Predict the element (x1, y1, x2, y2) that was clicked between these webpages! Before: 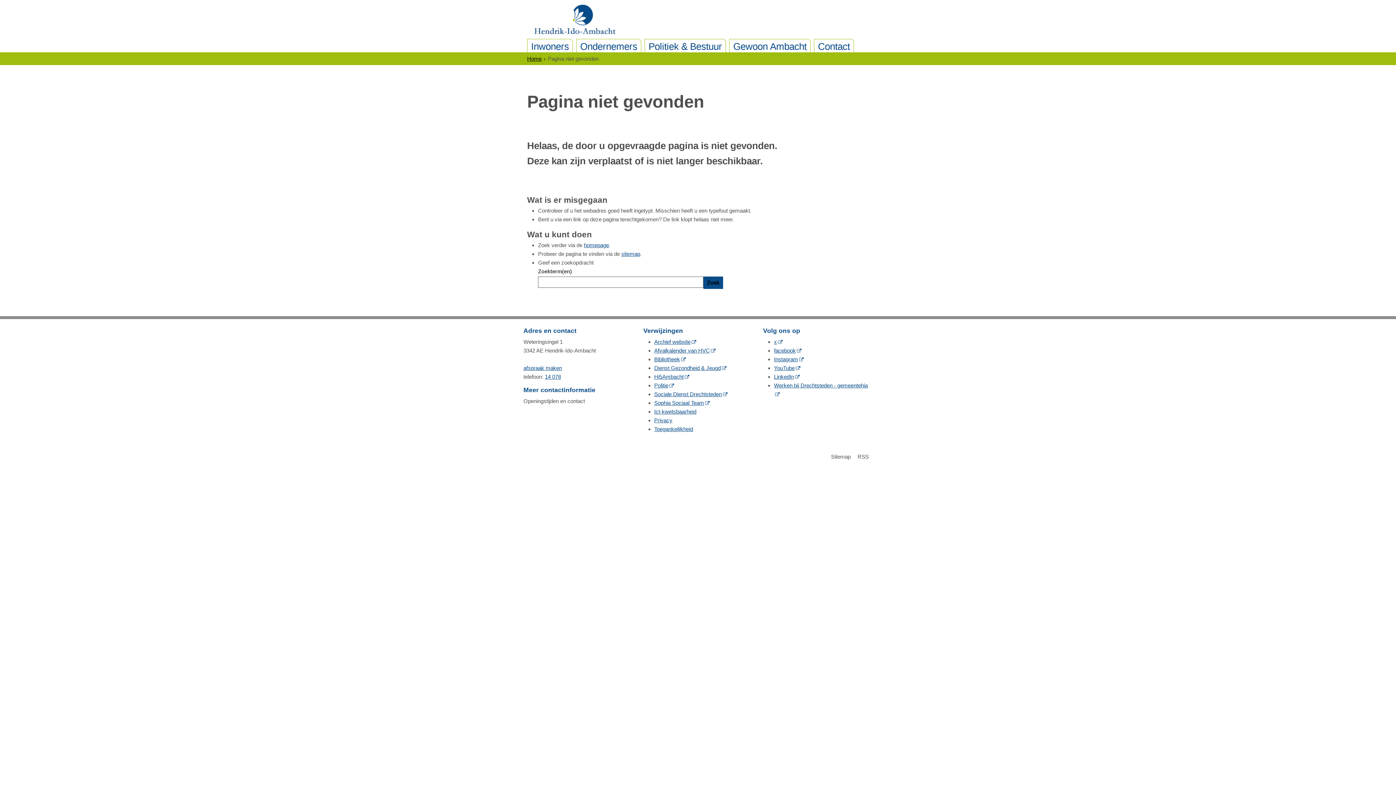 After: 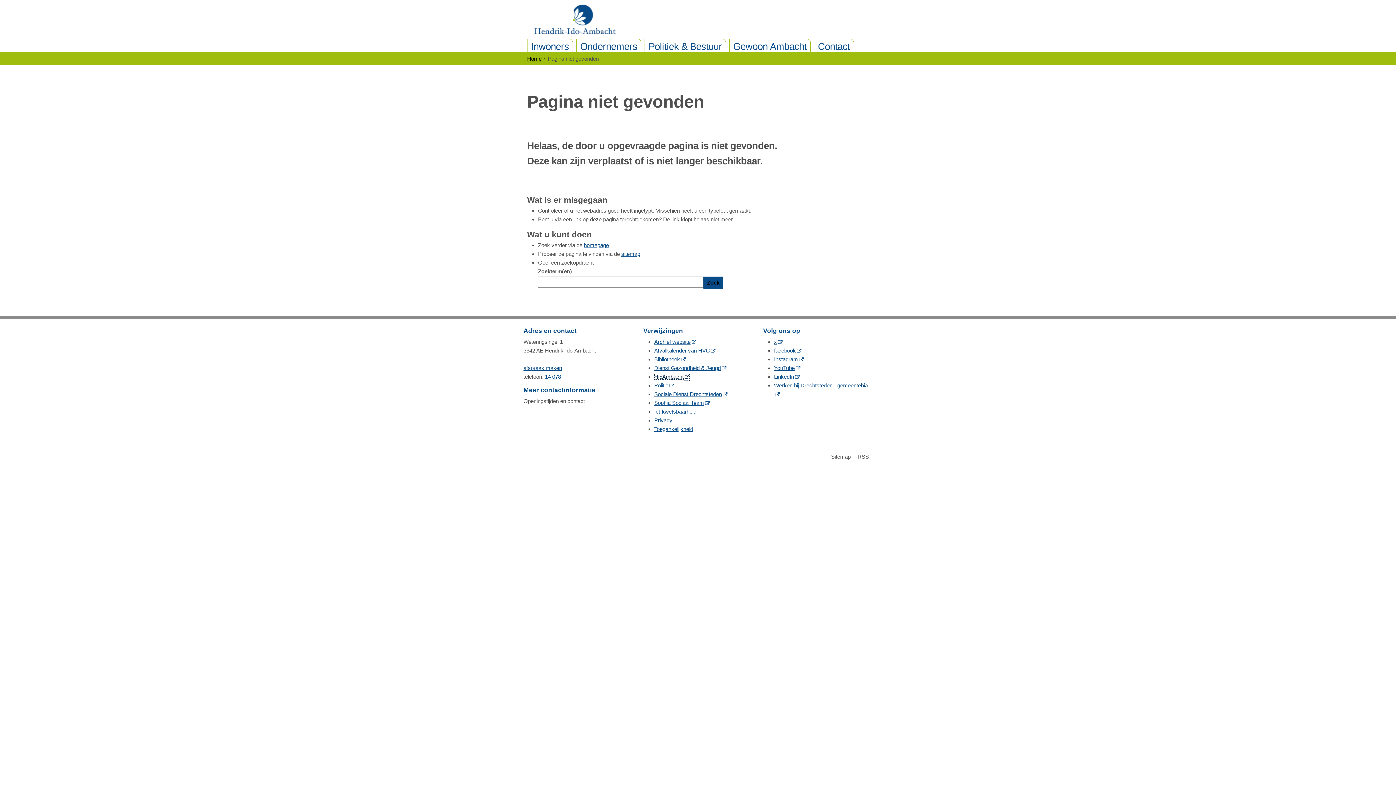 Action: bbox: (654, 373, 689, 380) label: Hi5Ambacht
            (opent in een nieuw venster, opent externe website)
        